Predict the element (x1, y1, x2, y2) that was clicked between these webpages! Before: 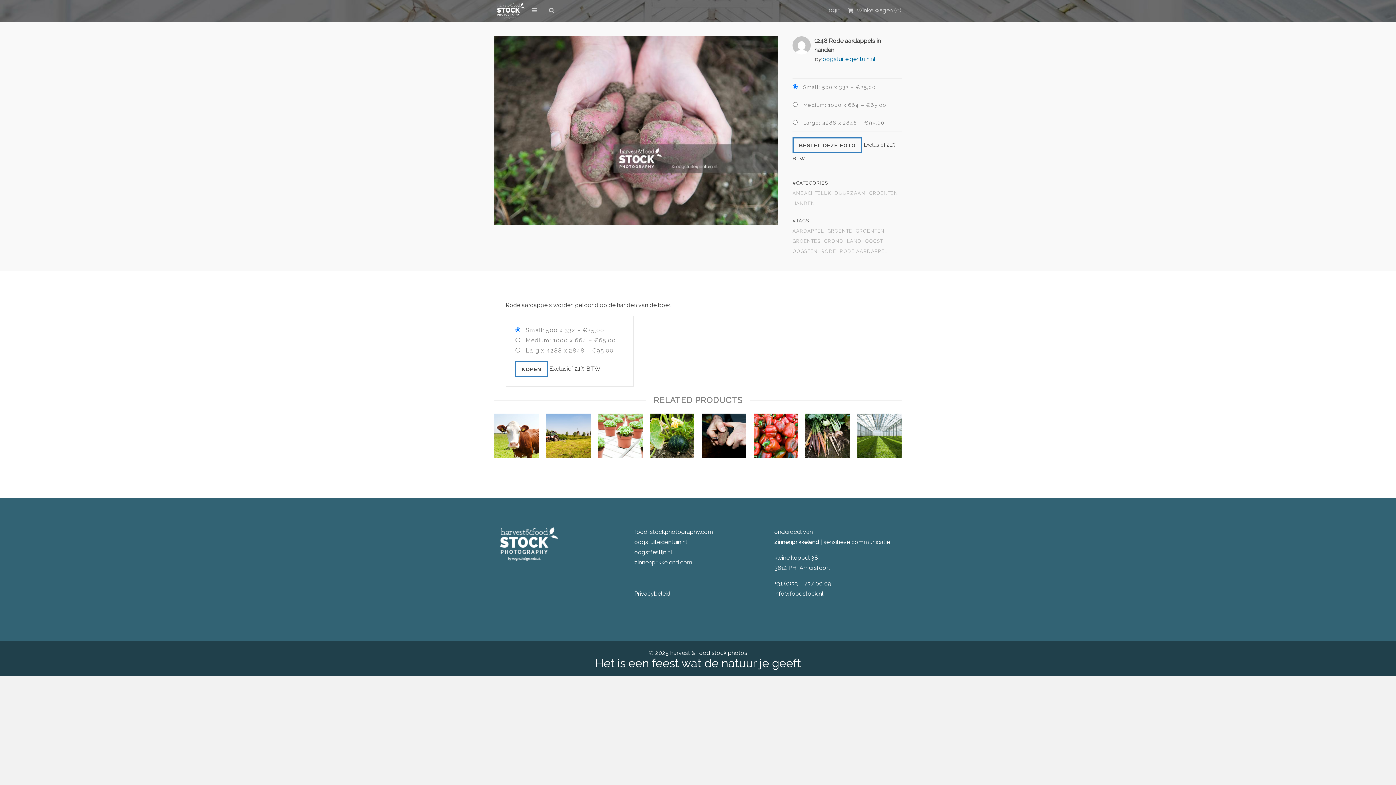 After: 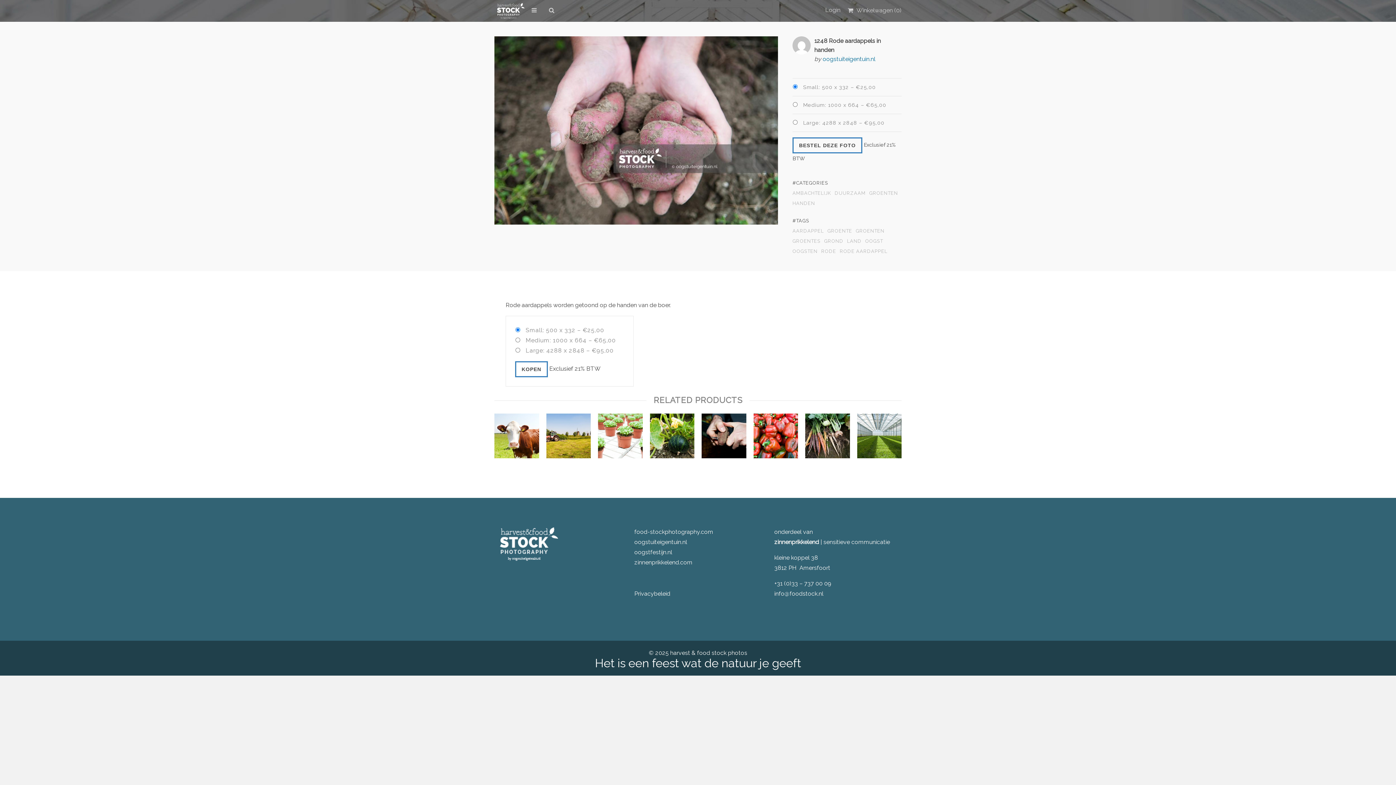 Action: label: info@foodstock.nl bbox: (774, 590, 823, 597)